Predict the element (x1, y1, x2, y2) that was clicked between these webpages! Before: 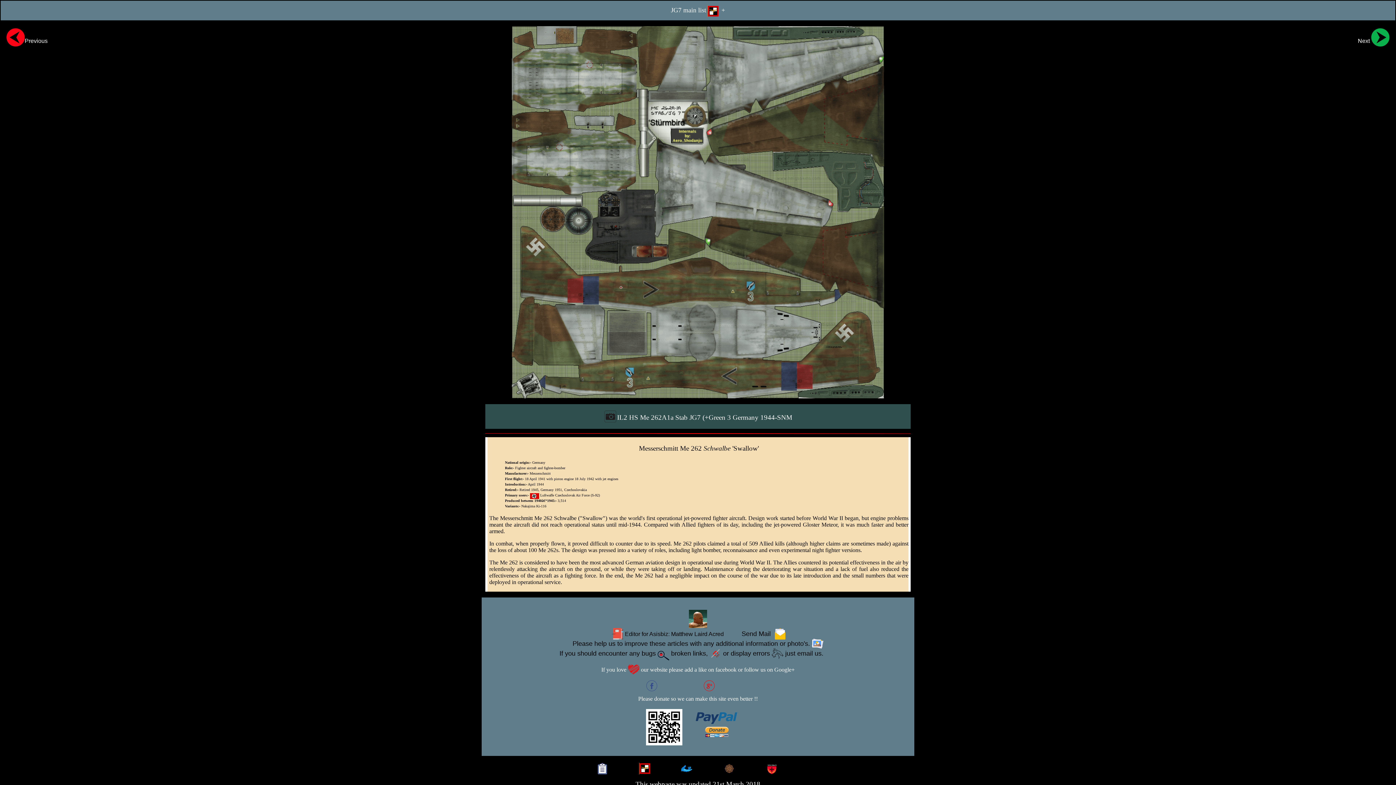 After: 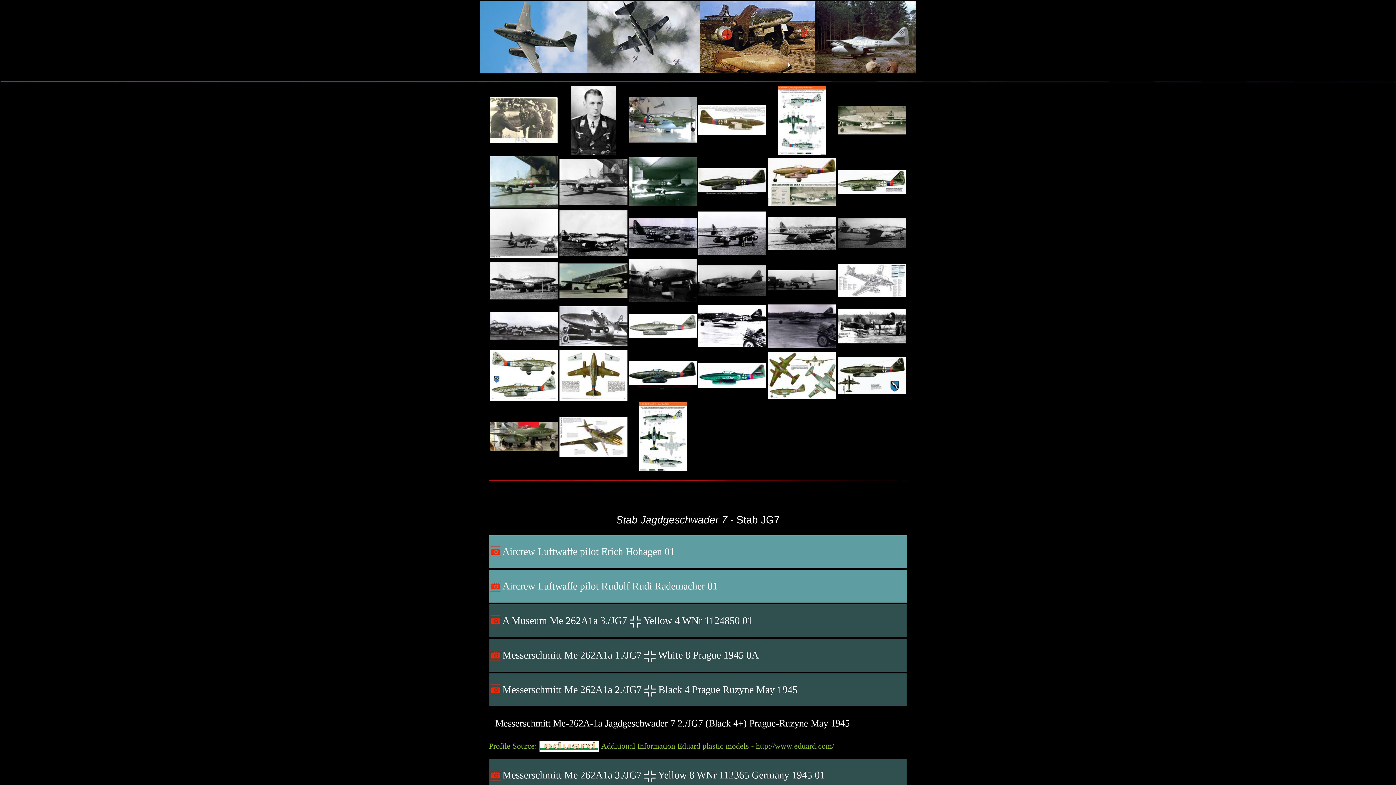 Action: label: JG7 main list   + bbox: (669, 5, 727, 15)